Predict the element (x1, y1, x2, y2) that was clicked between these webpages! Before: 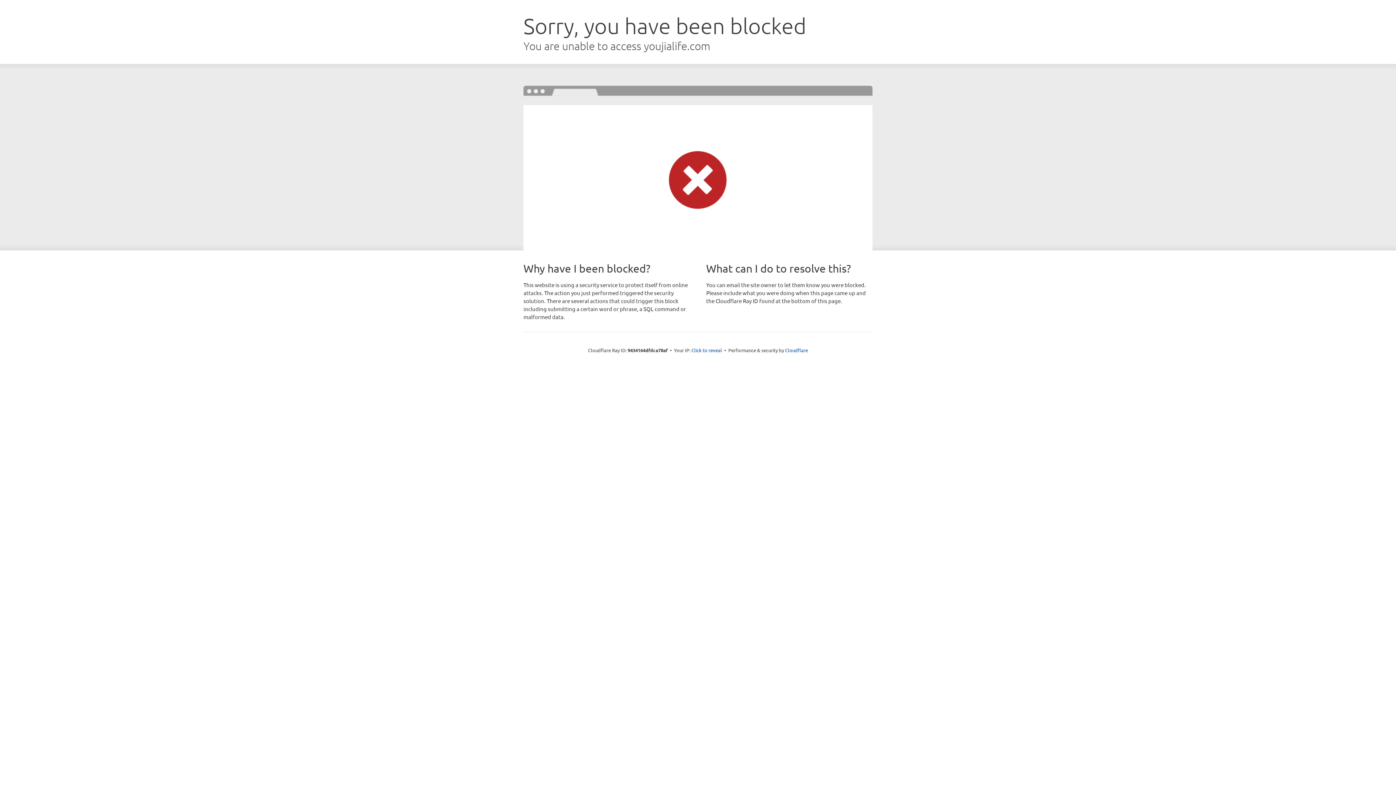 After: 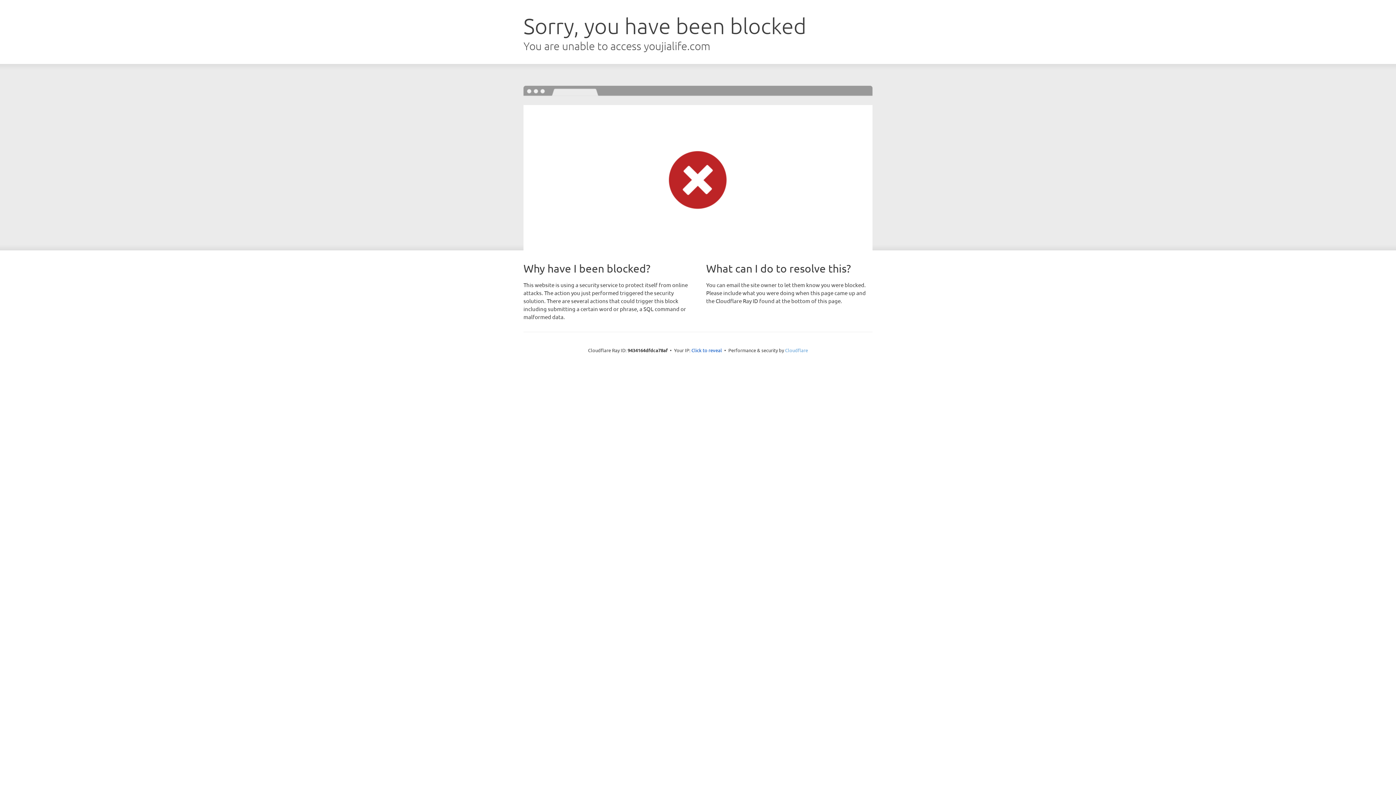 Action: bbox: (785, 347, 808, 353) label: Cloudflare